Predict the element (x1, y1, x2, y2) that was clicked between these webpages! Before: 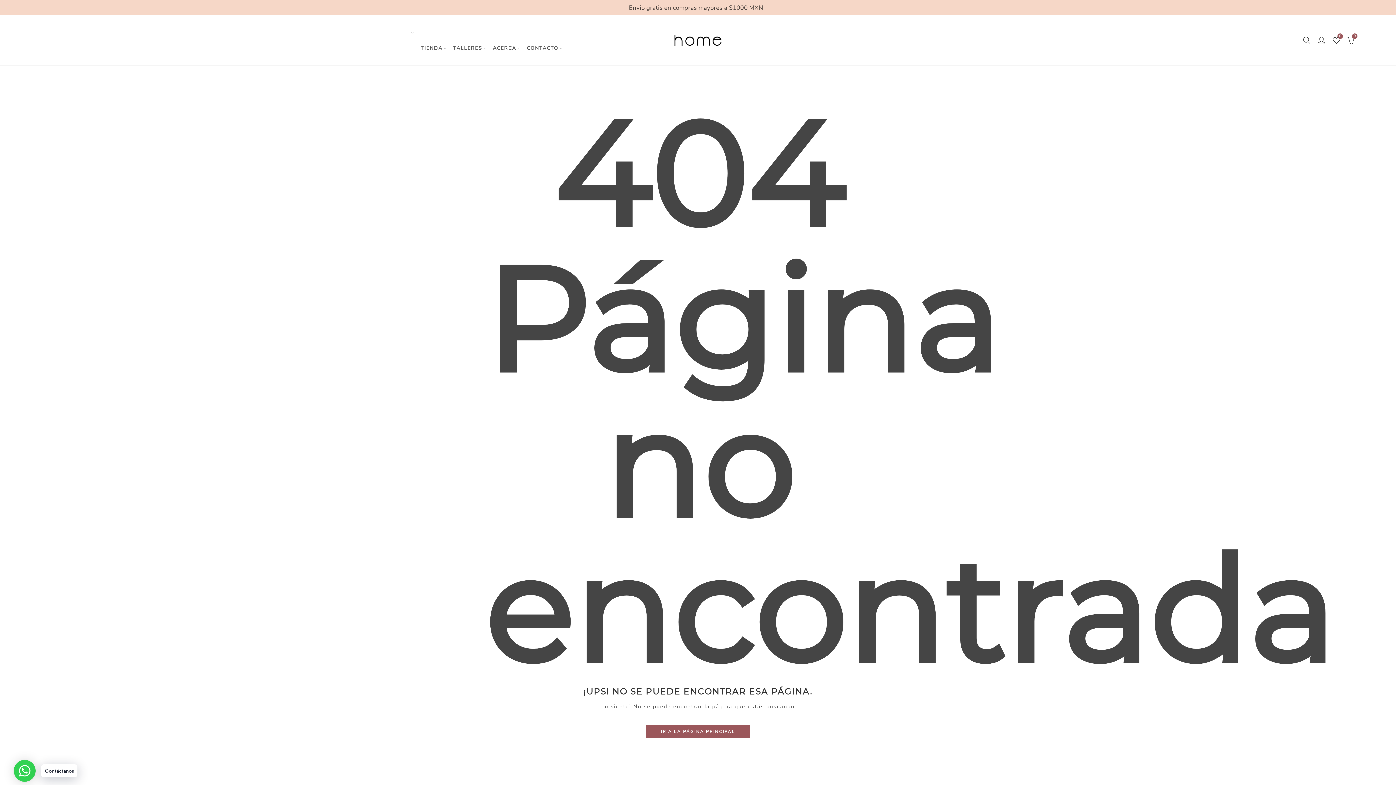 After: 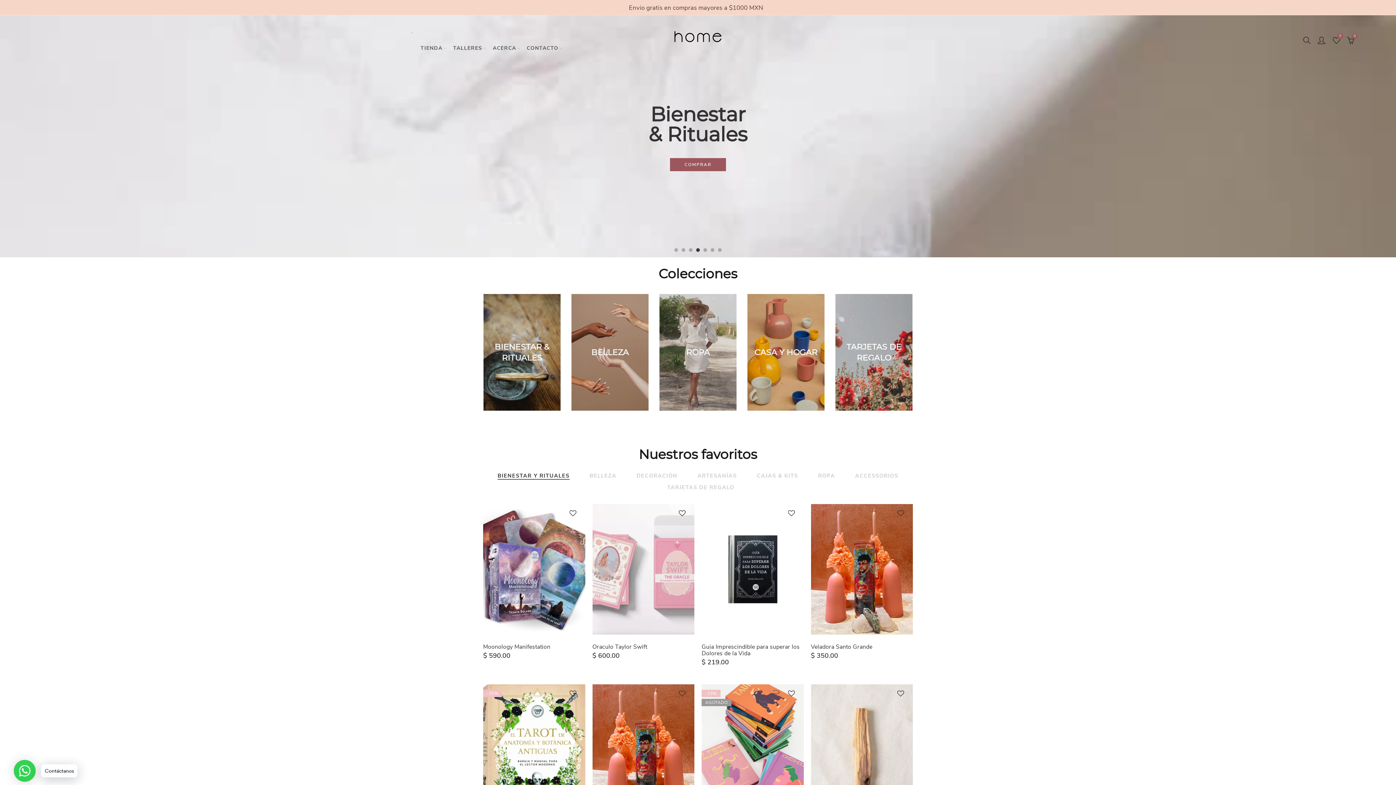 Action: bbox: (405, 15, 414, 49)